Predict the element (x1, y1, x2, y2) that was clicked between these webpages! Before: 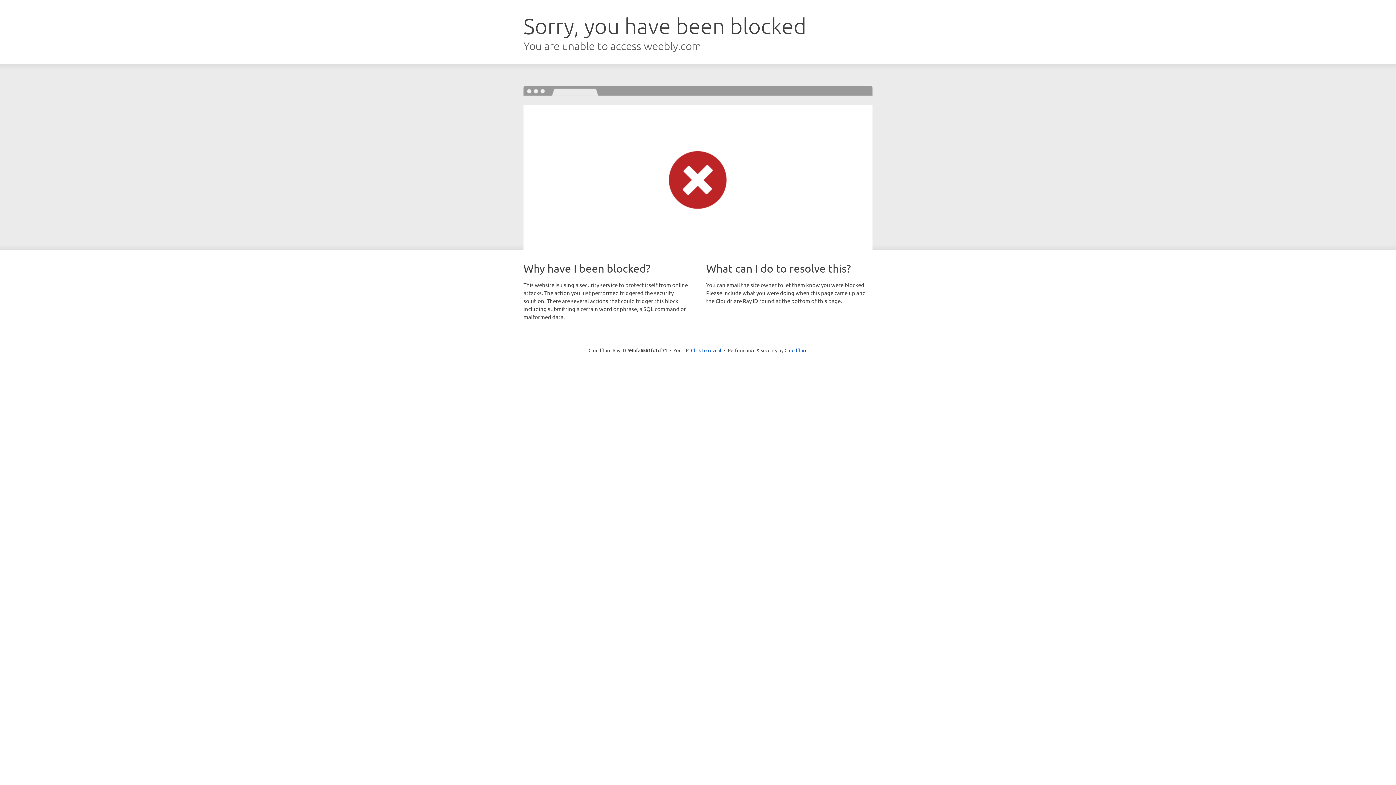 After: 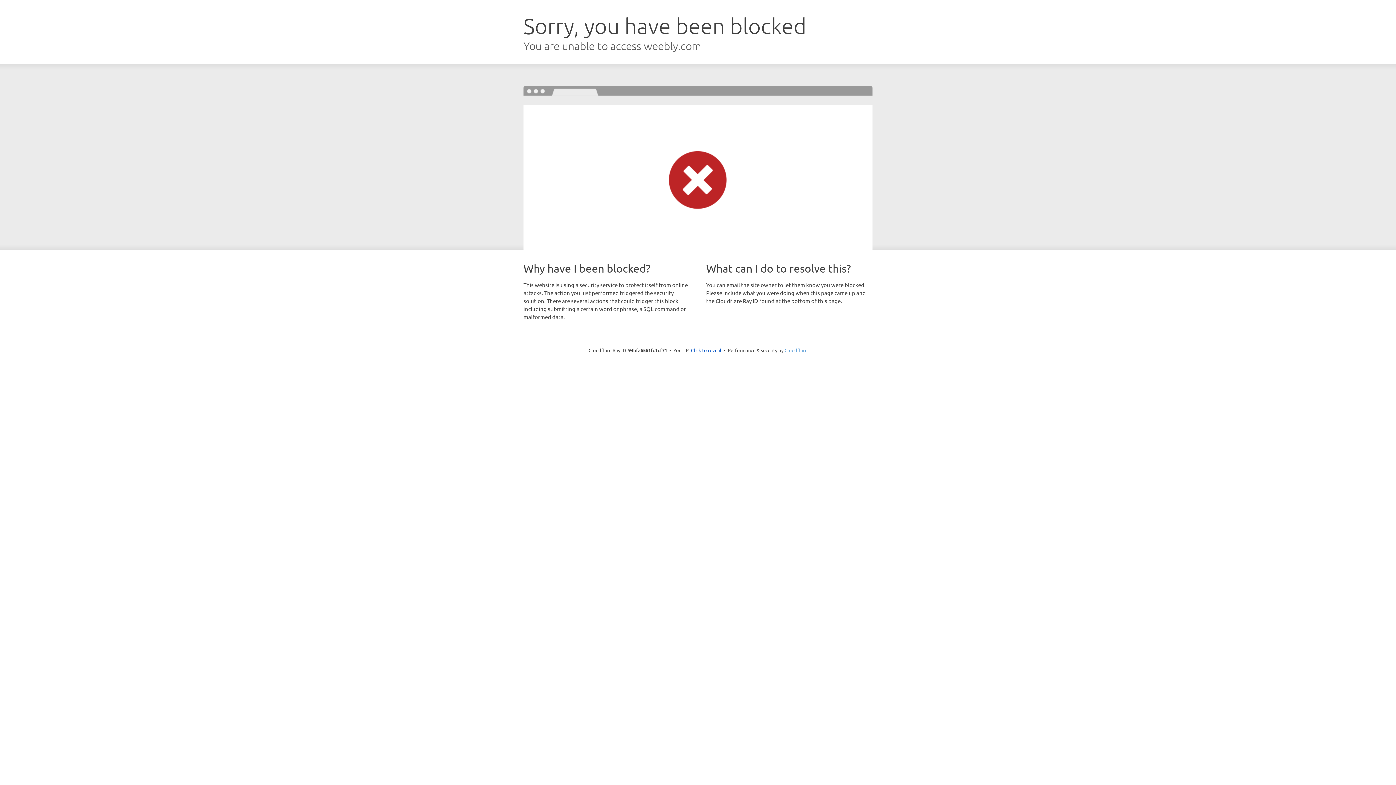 Action: label: Cloudflare bbox: (784, 347, 807, 353)